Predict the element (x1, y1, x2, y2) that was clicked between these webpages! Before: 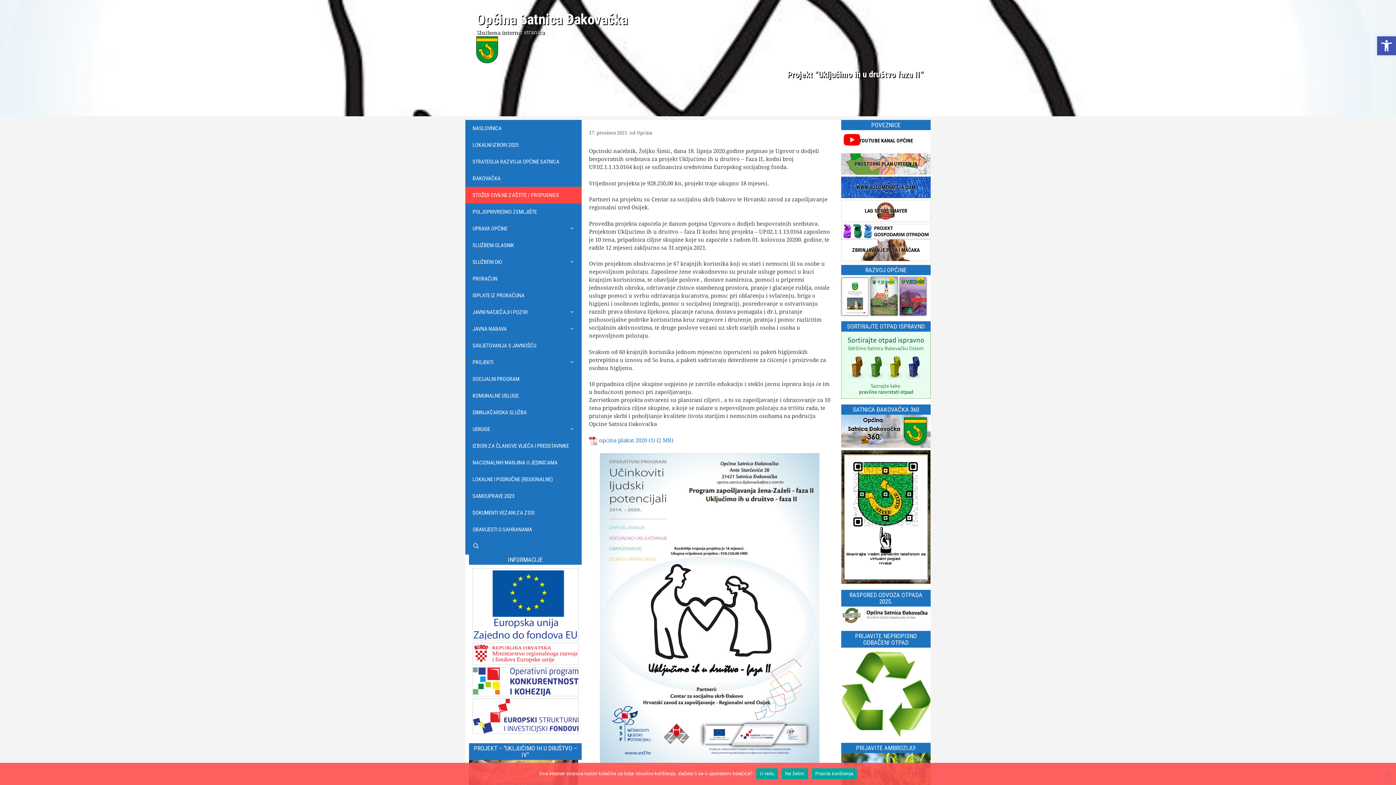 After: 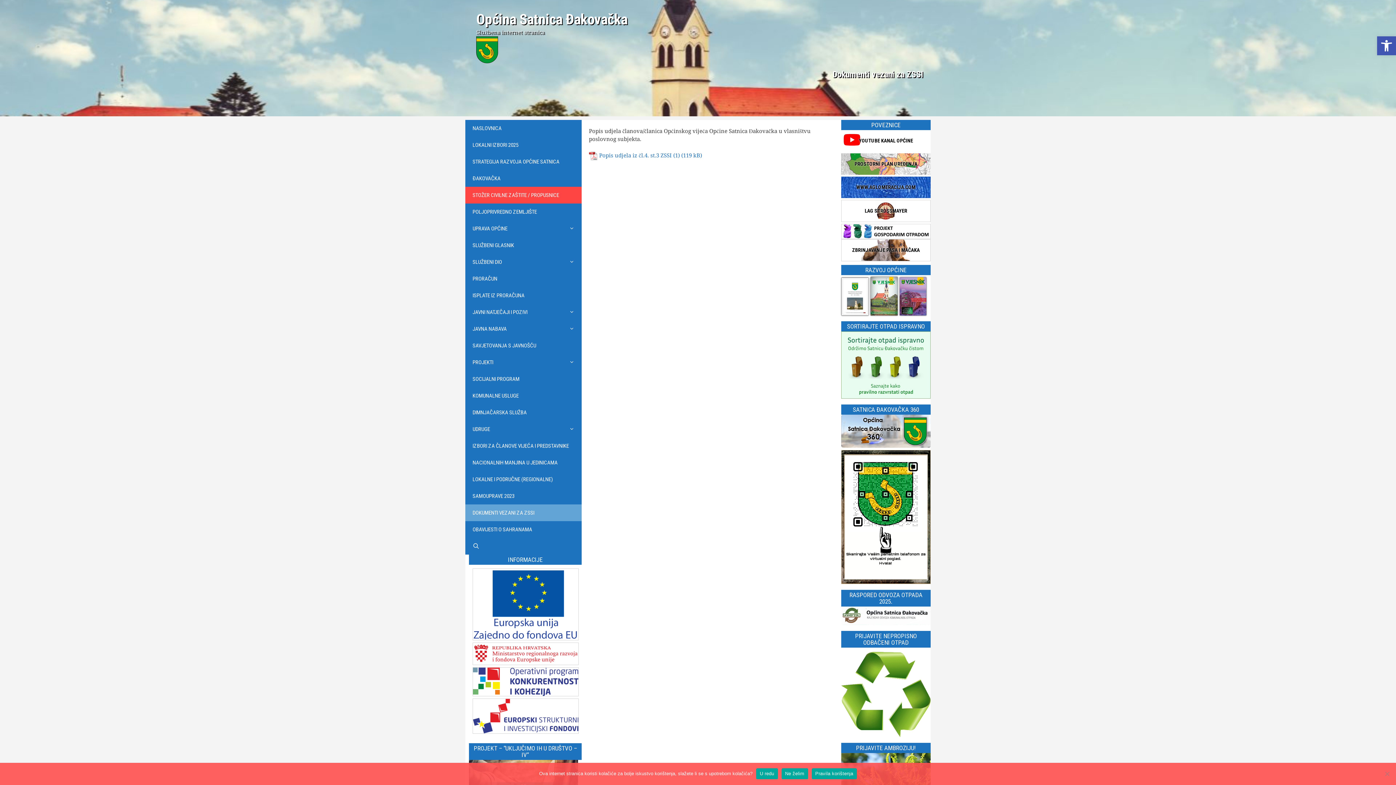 Action: label: DOKUMENTI VEZANI ZA ZSSI bbox: (465, 504, 581, 521)